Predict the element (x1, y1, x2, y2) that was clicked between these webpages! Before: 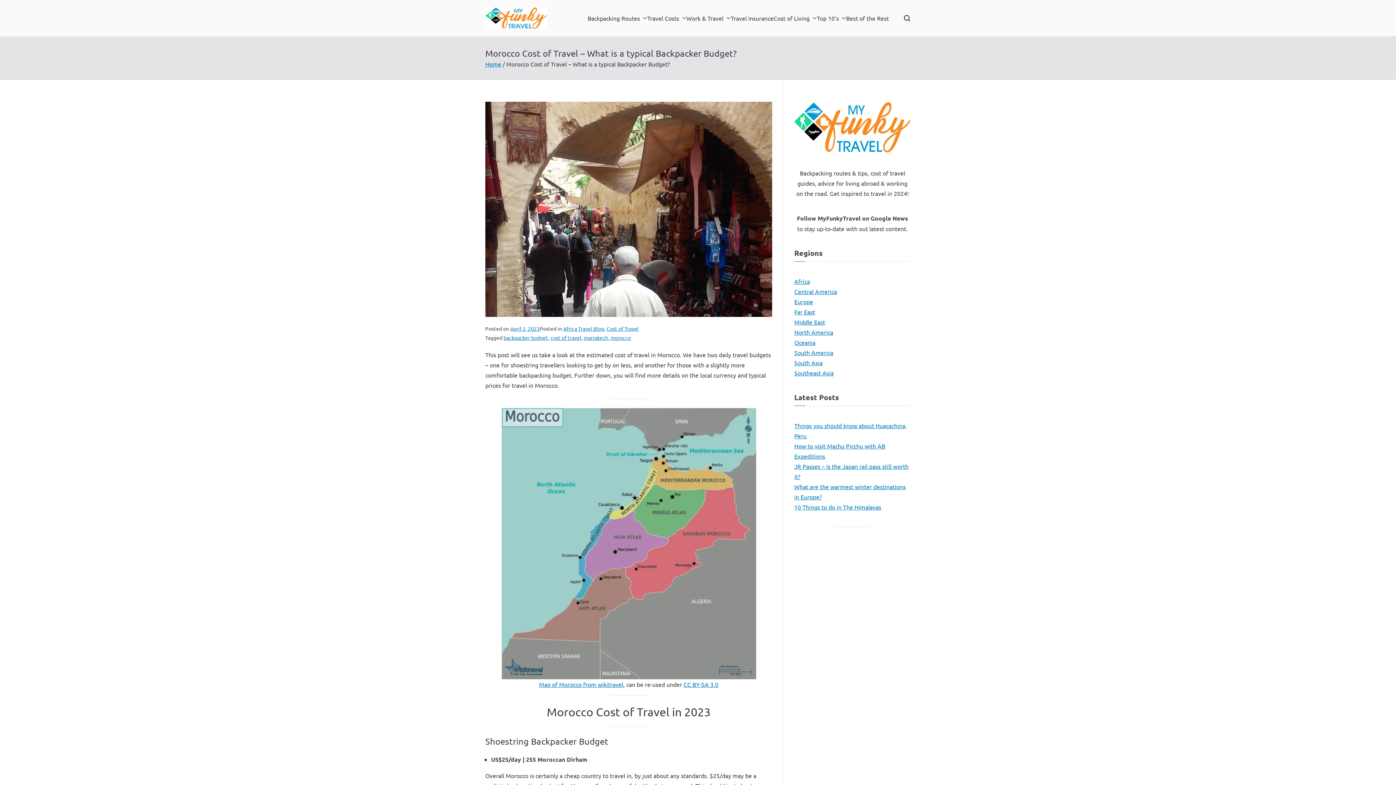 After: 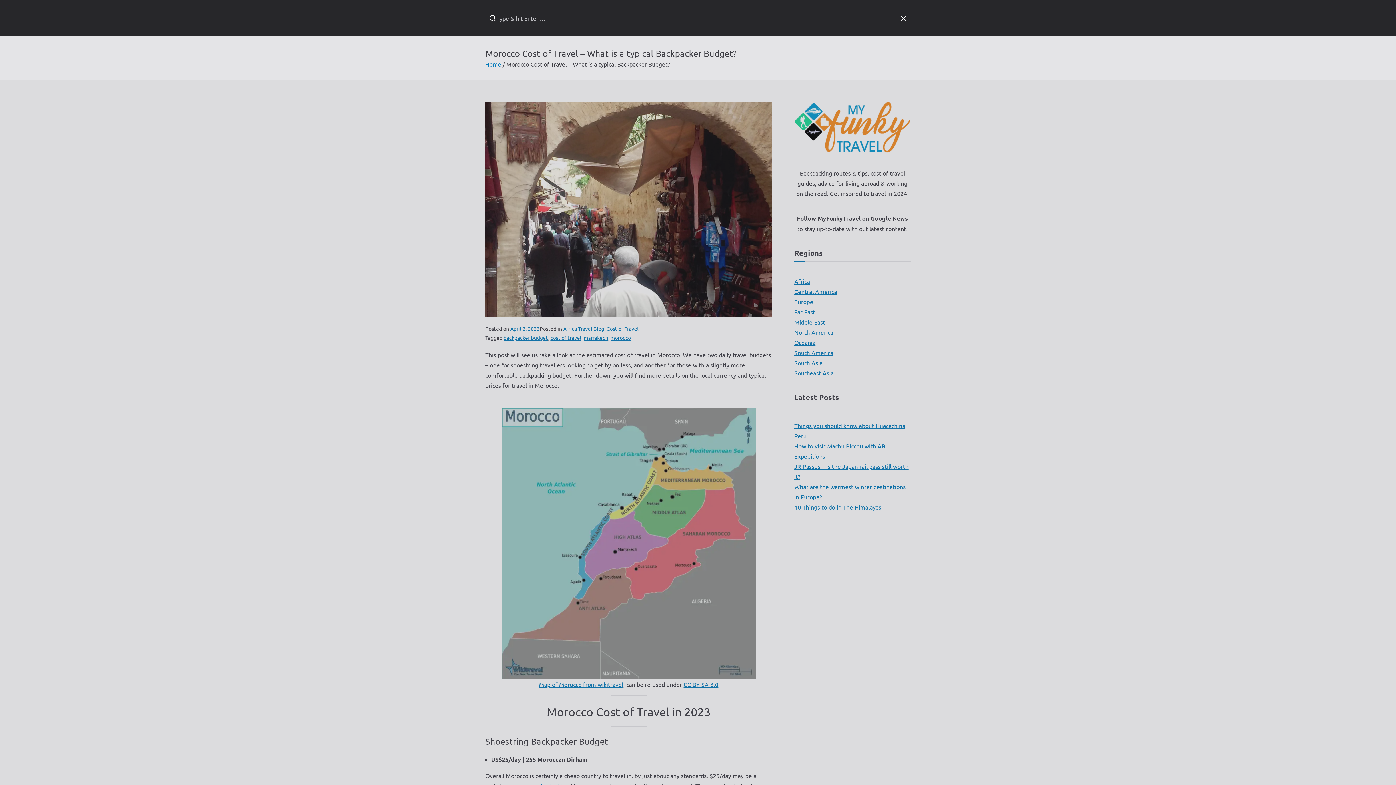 Action: bbox: (903, 14, 910, 21)